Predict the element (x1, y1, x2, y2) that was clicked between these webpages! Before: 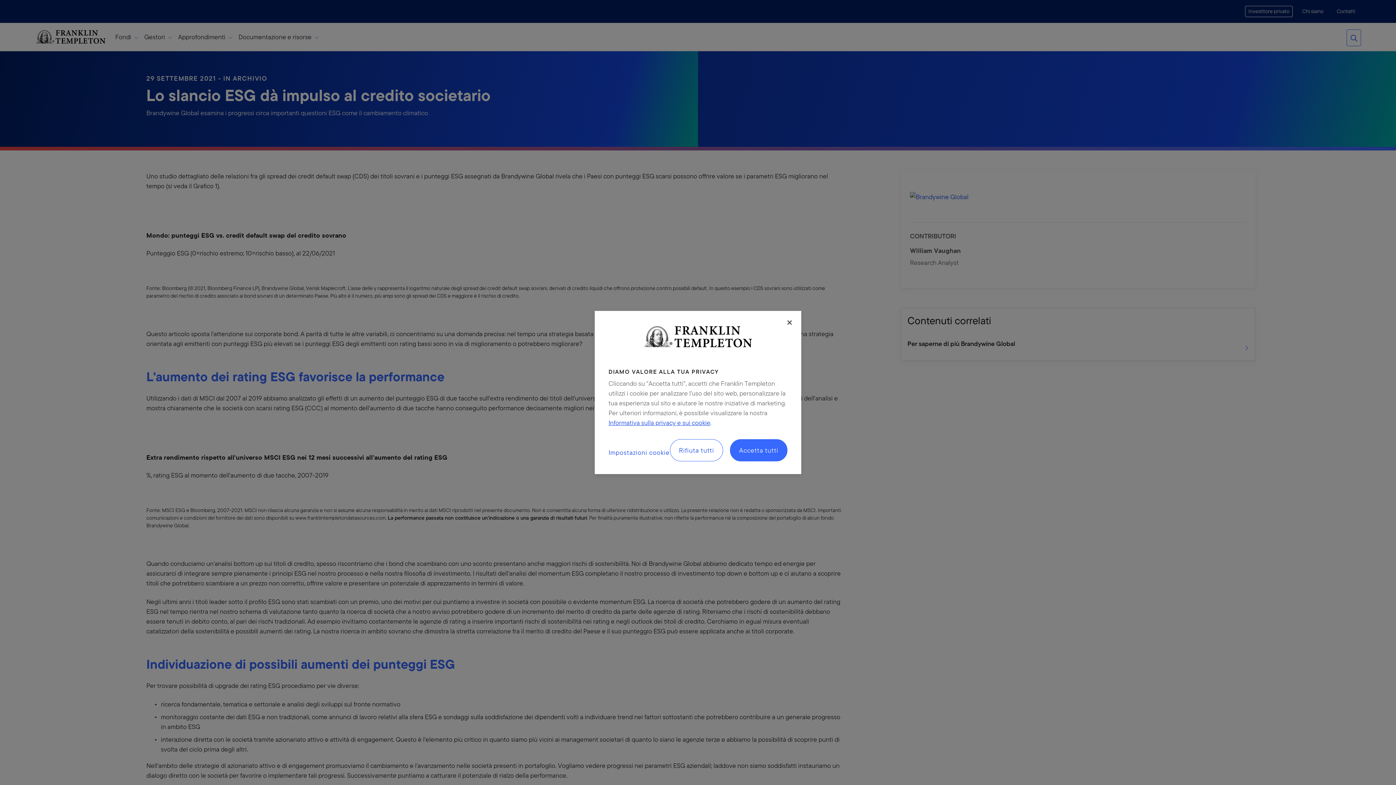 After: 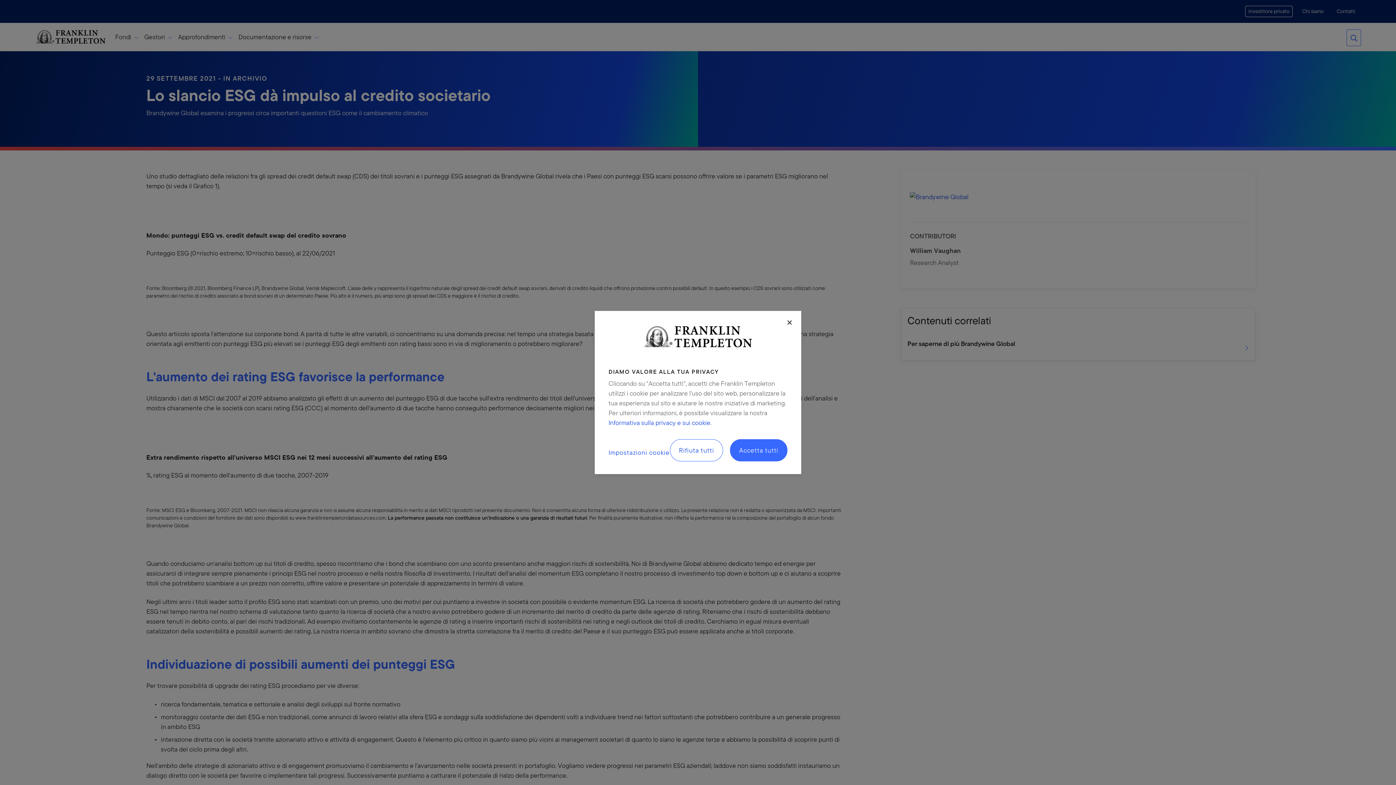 Action: bbox: (608, 418, 710, 427) label: Informativa sulla privacy e sui cookie